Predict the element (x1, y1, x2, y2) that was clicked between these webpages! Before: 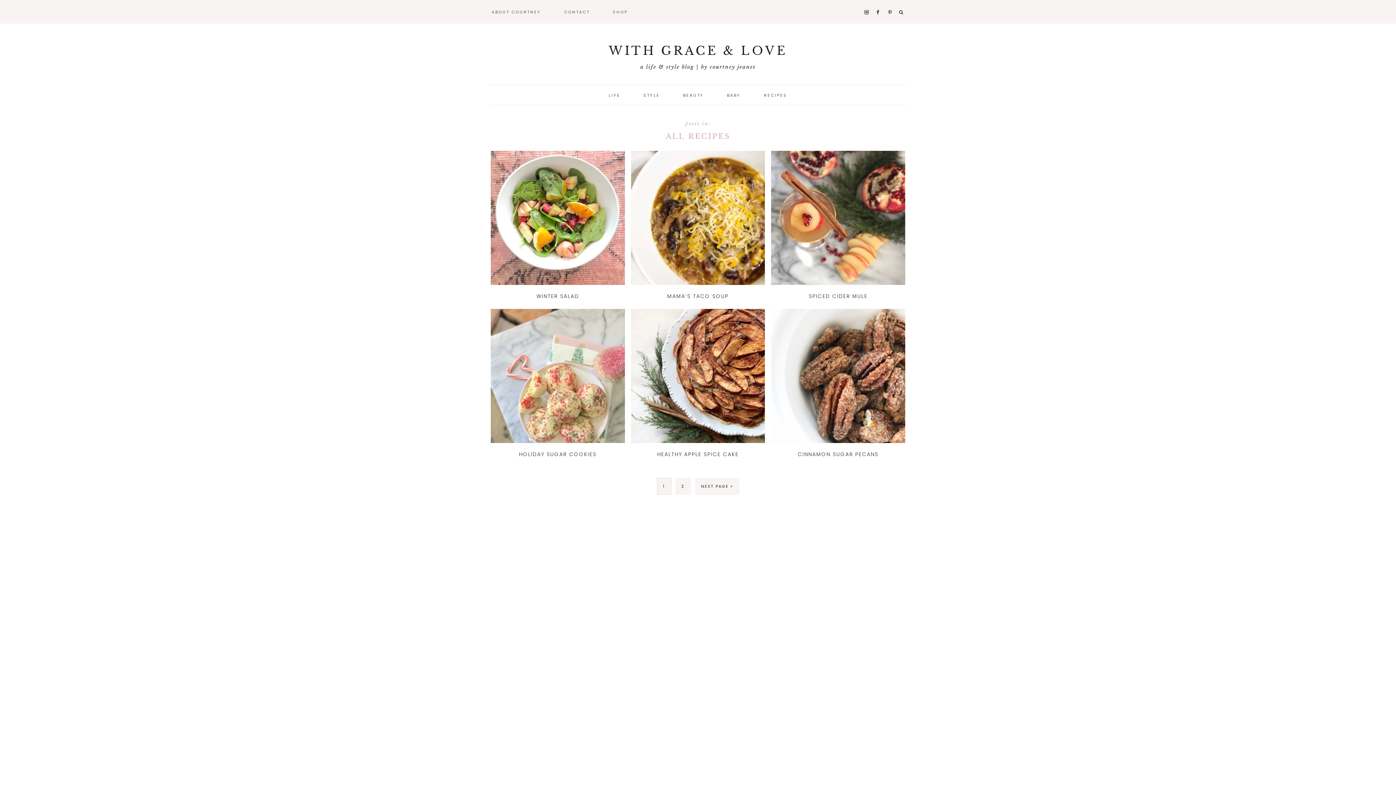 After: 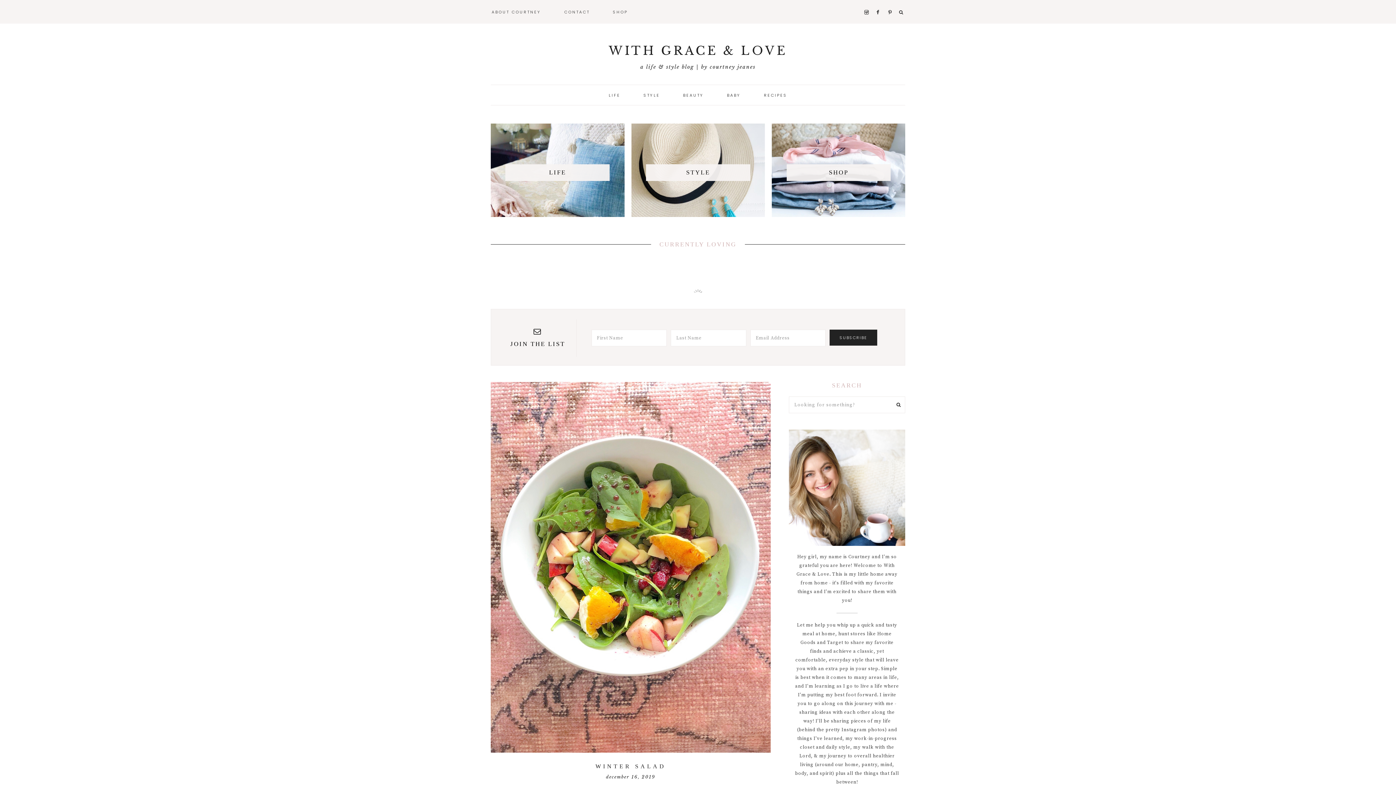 Action: bbox: (608, 43, 787, 58) label: WITH GRACE & LOVE